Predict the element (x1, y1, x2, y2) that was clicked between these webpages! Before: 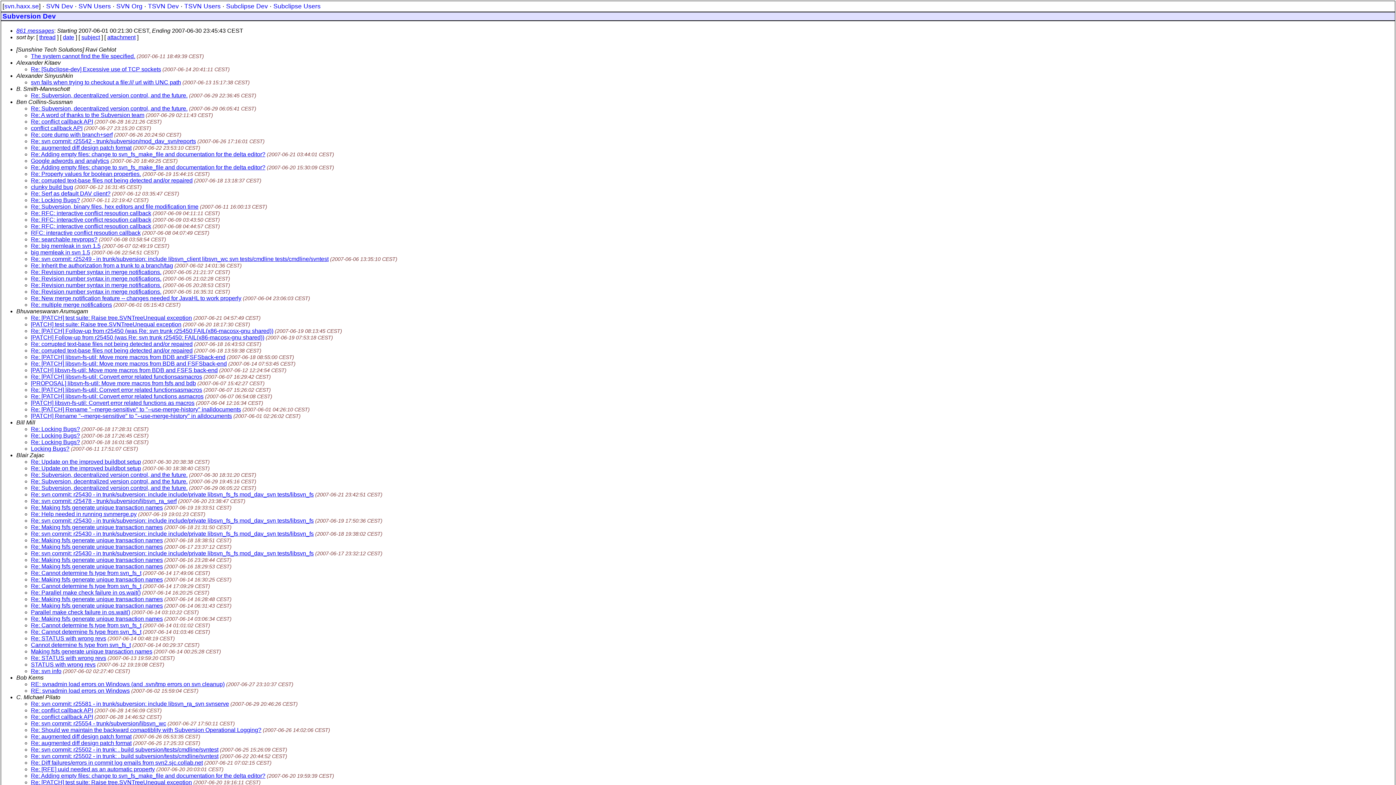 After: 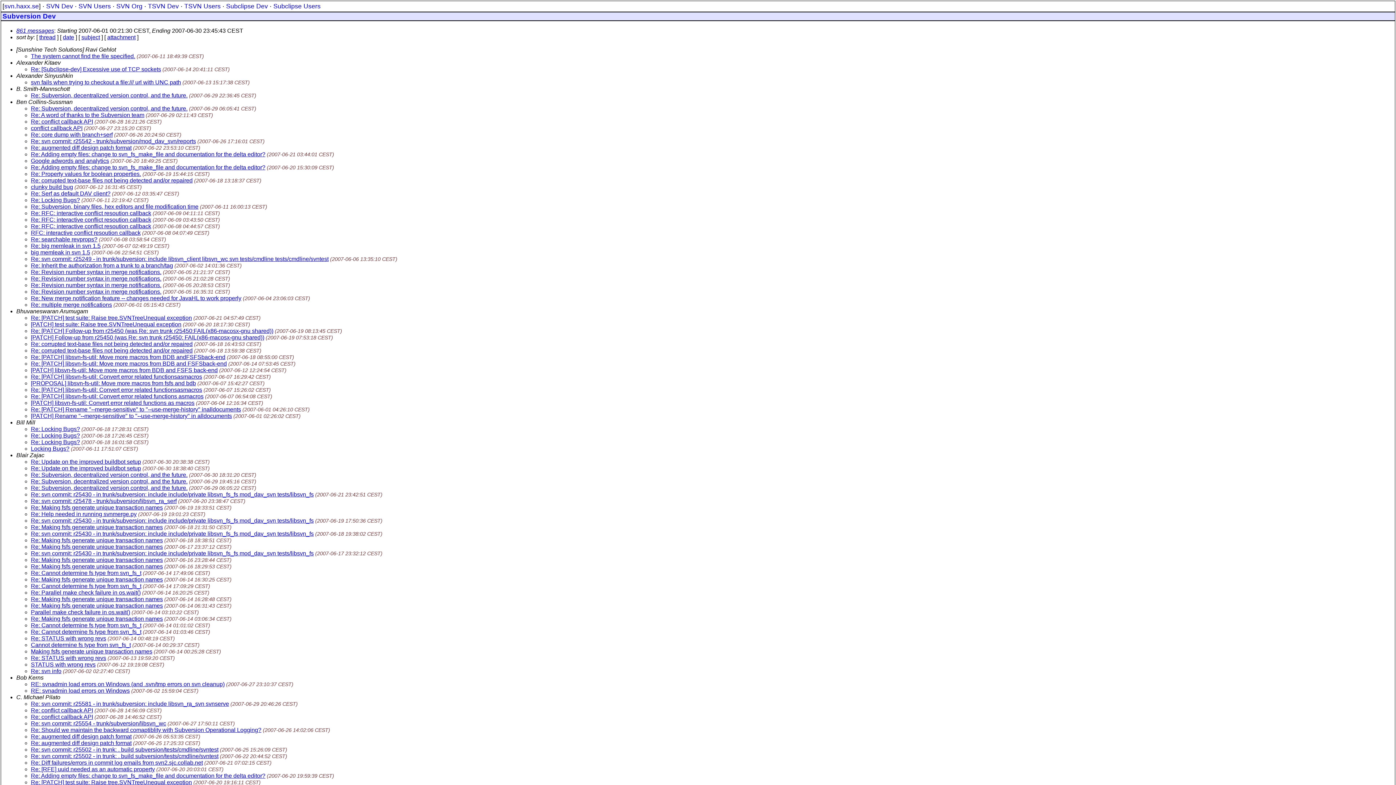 Action: bbox: (194, 347, 261, 353) label: (2007-06-18 13:59:38 CEST)